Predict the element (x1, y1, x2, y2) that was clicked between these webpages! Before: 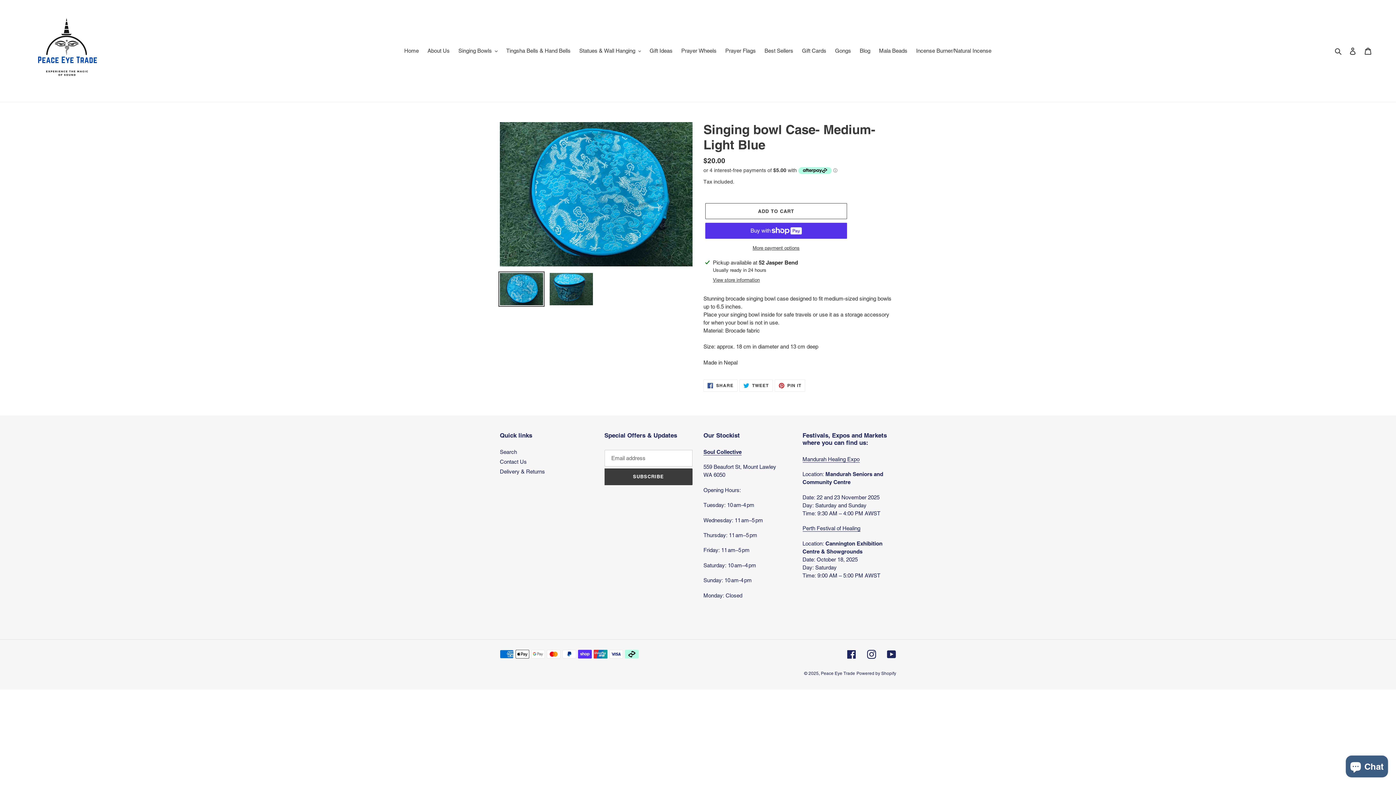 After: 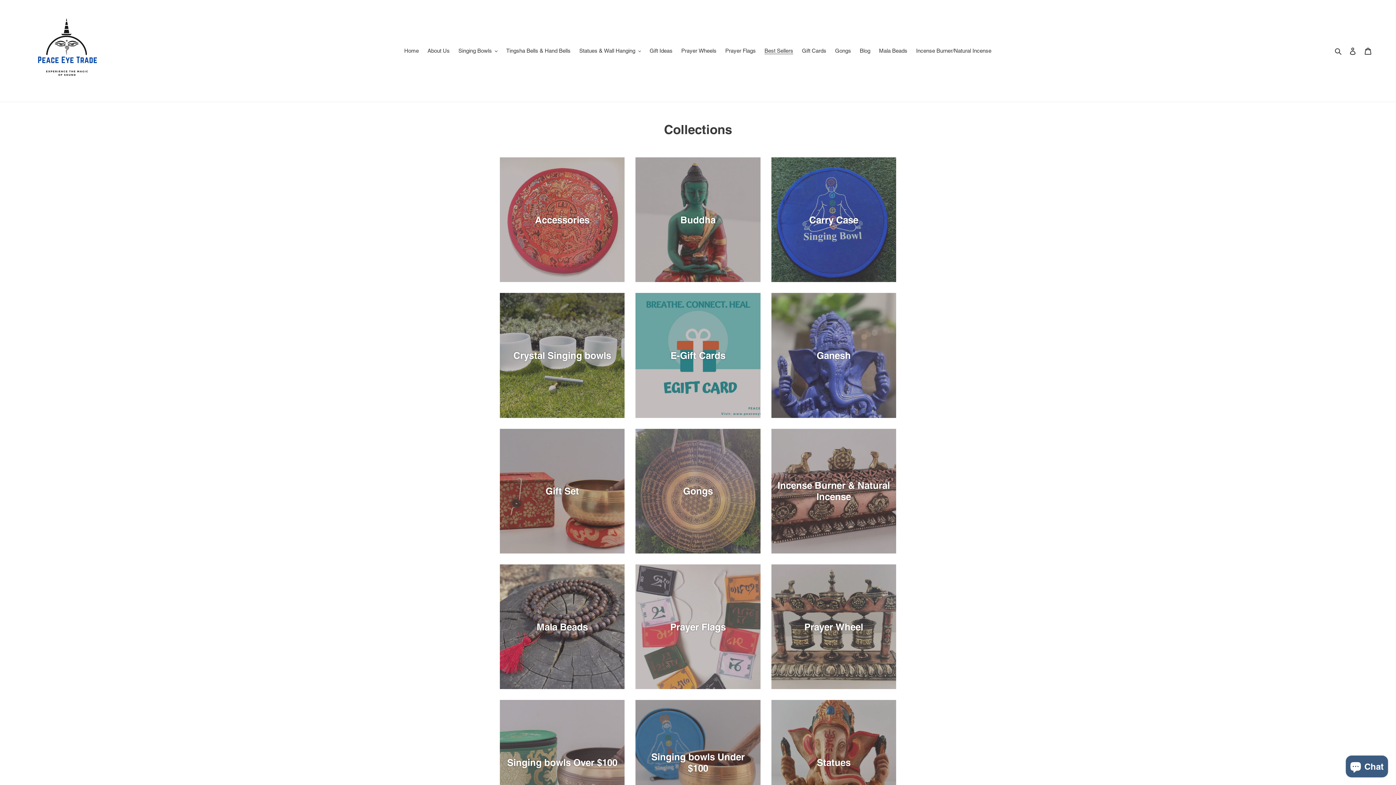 Action: bbox: (761, 45, 797, 56) label: Best Sellers